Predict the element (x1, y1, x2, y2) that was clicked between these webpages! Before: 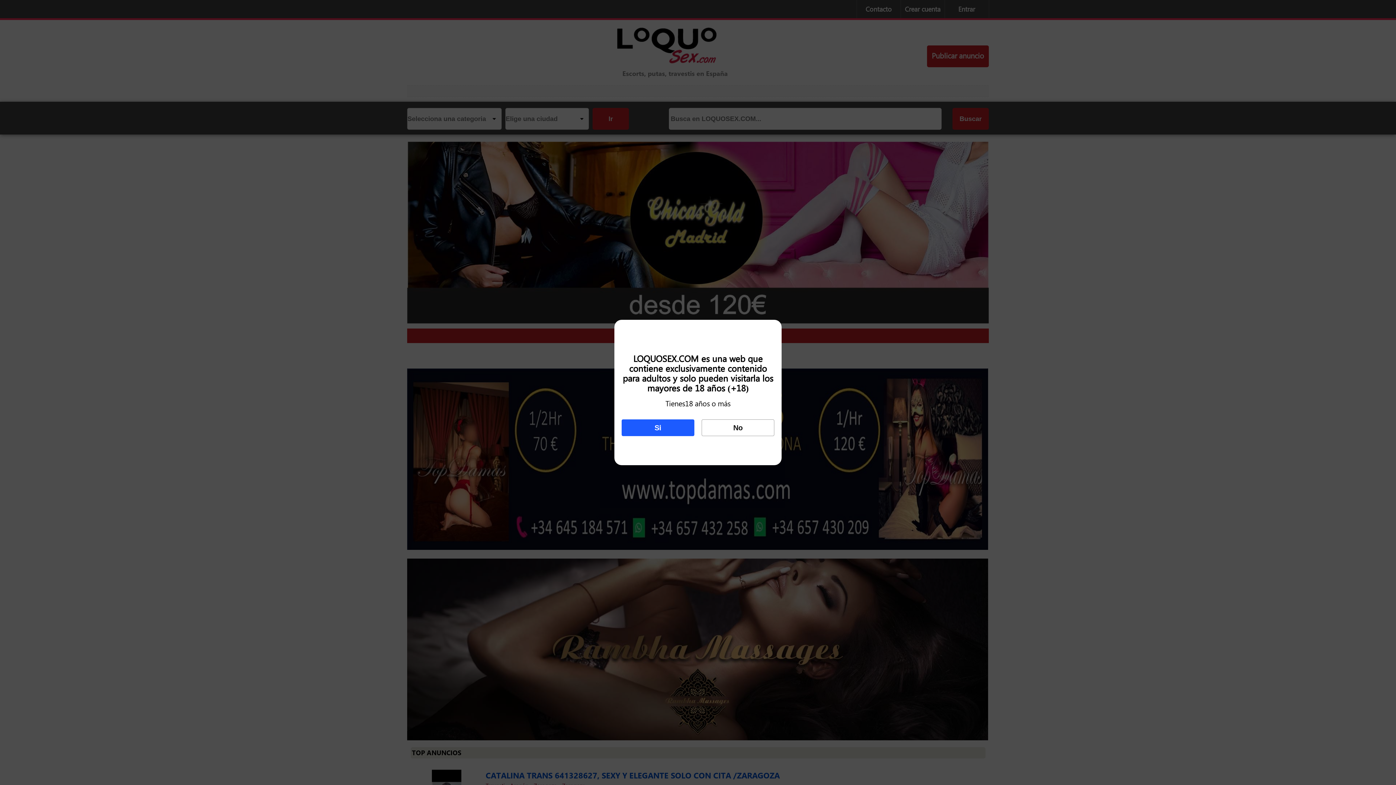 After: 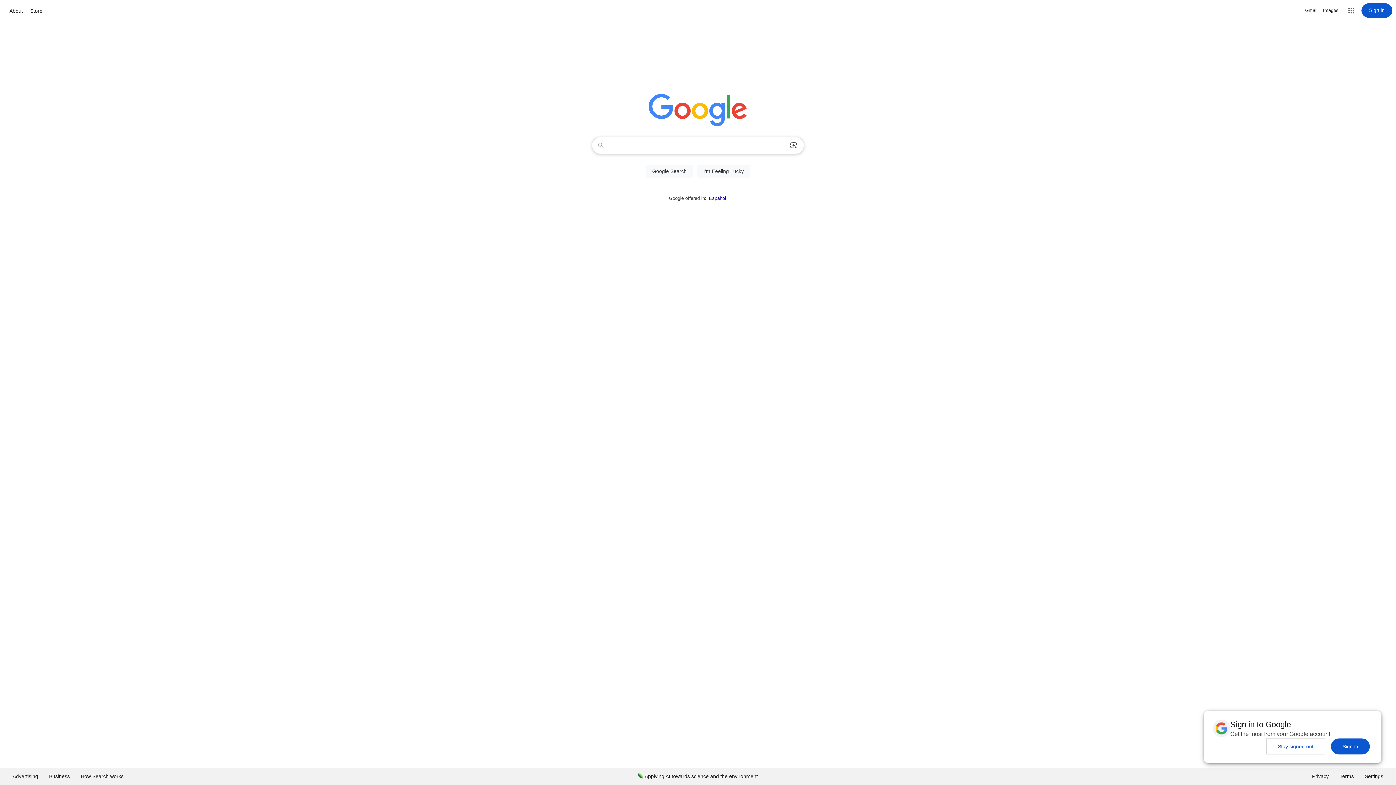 Action: bbox: (701, 419, 774, 436) label: No